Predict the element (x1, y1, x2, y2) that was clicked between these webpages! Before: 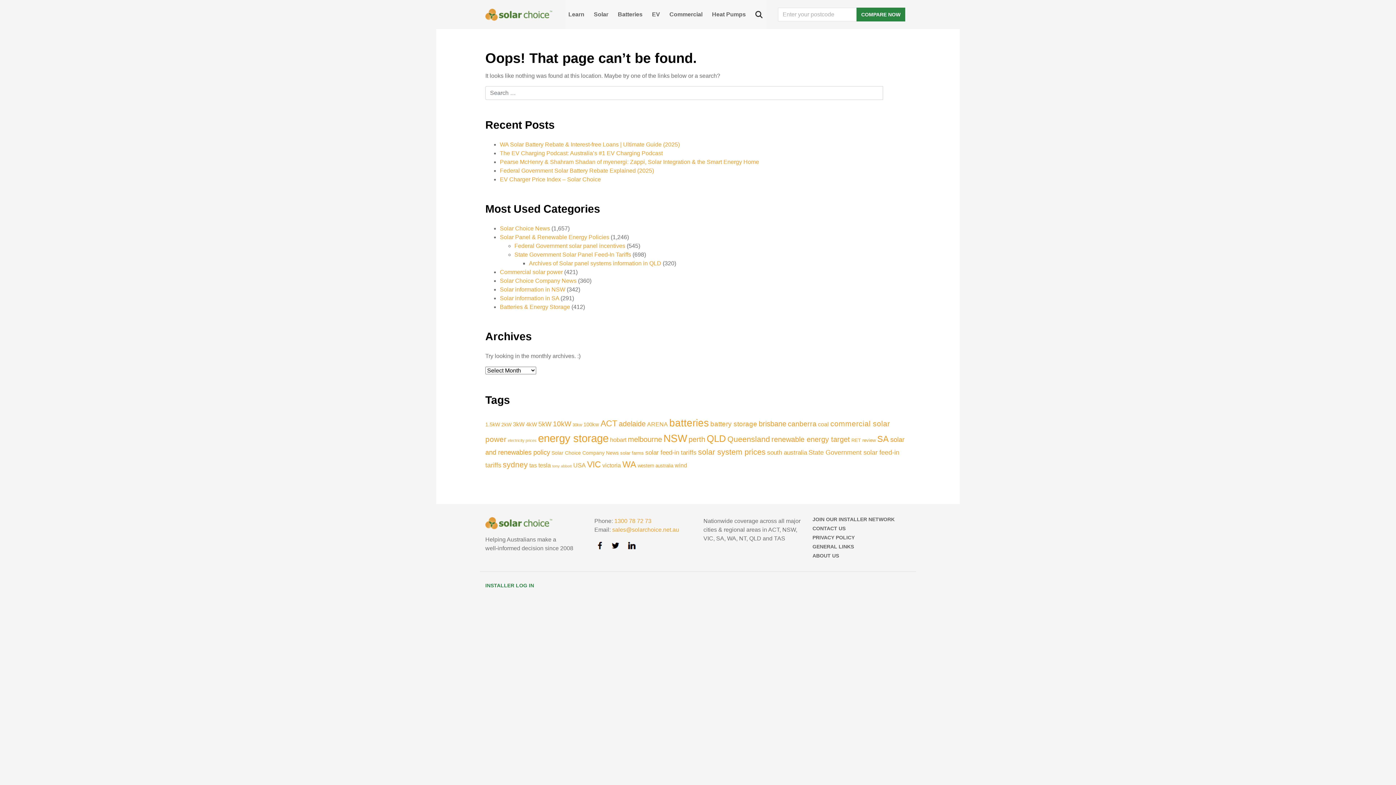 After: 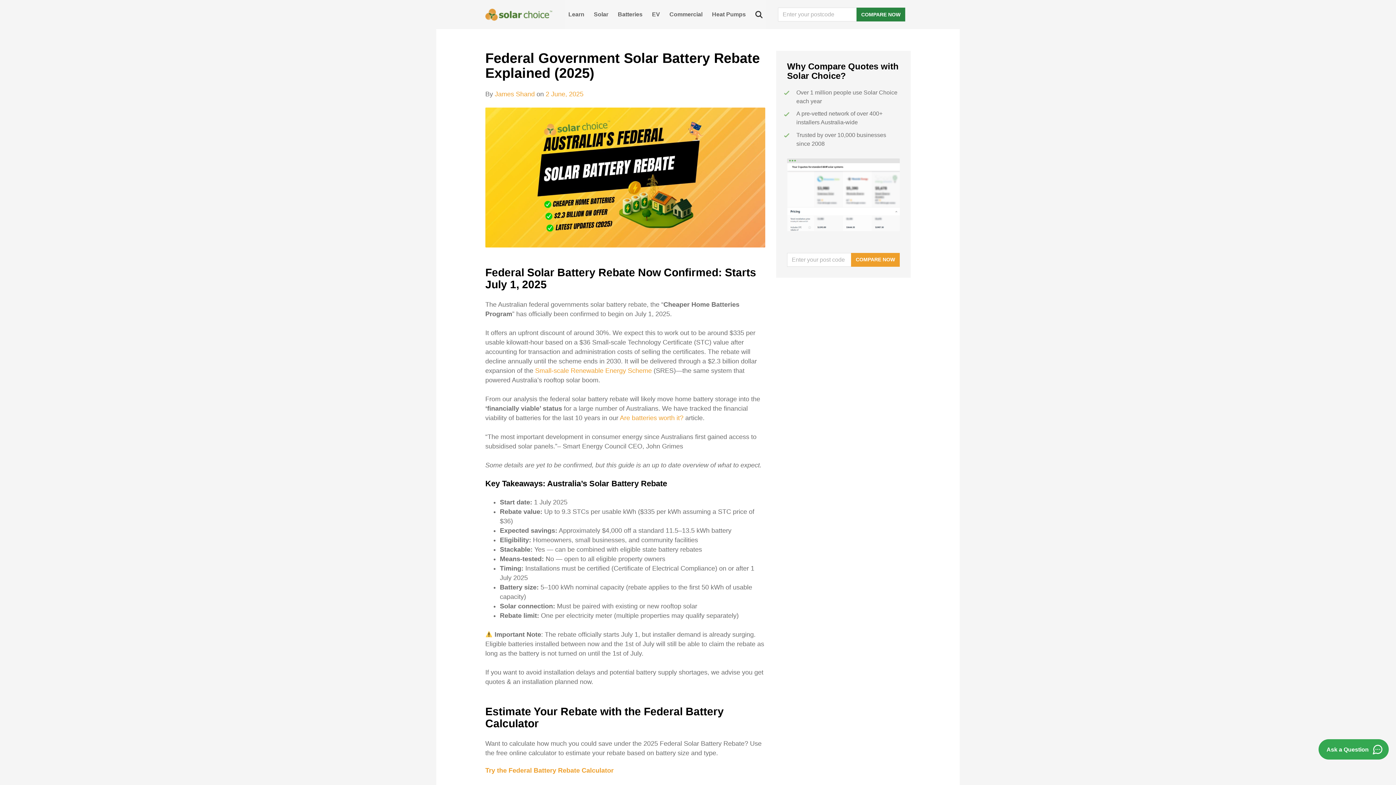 Action: bbox: (500, 167, 654, 173) label: Federal Government Solar Battery Rebate Explained (2025)